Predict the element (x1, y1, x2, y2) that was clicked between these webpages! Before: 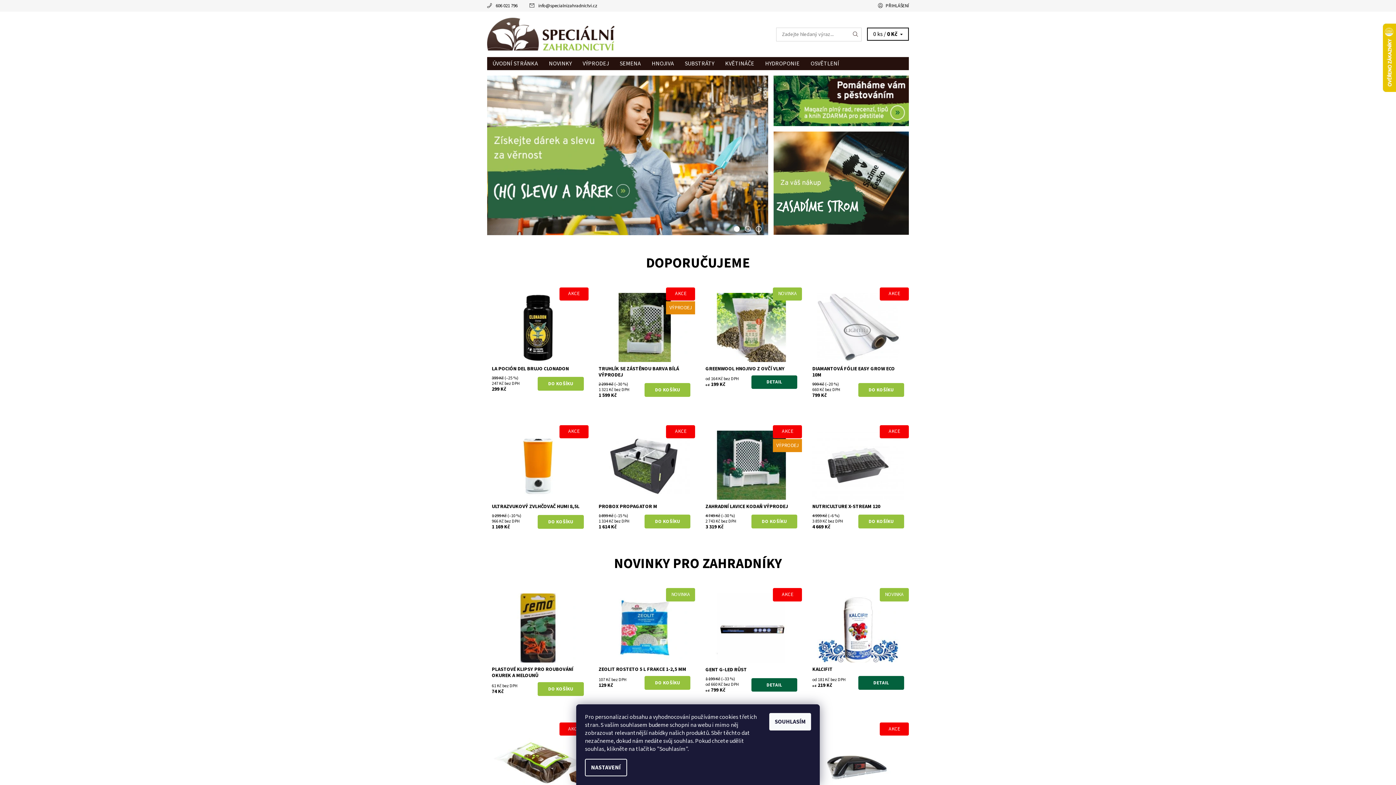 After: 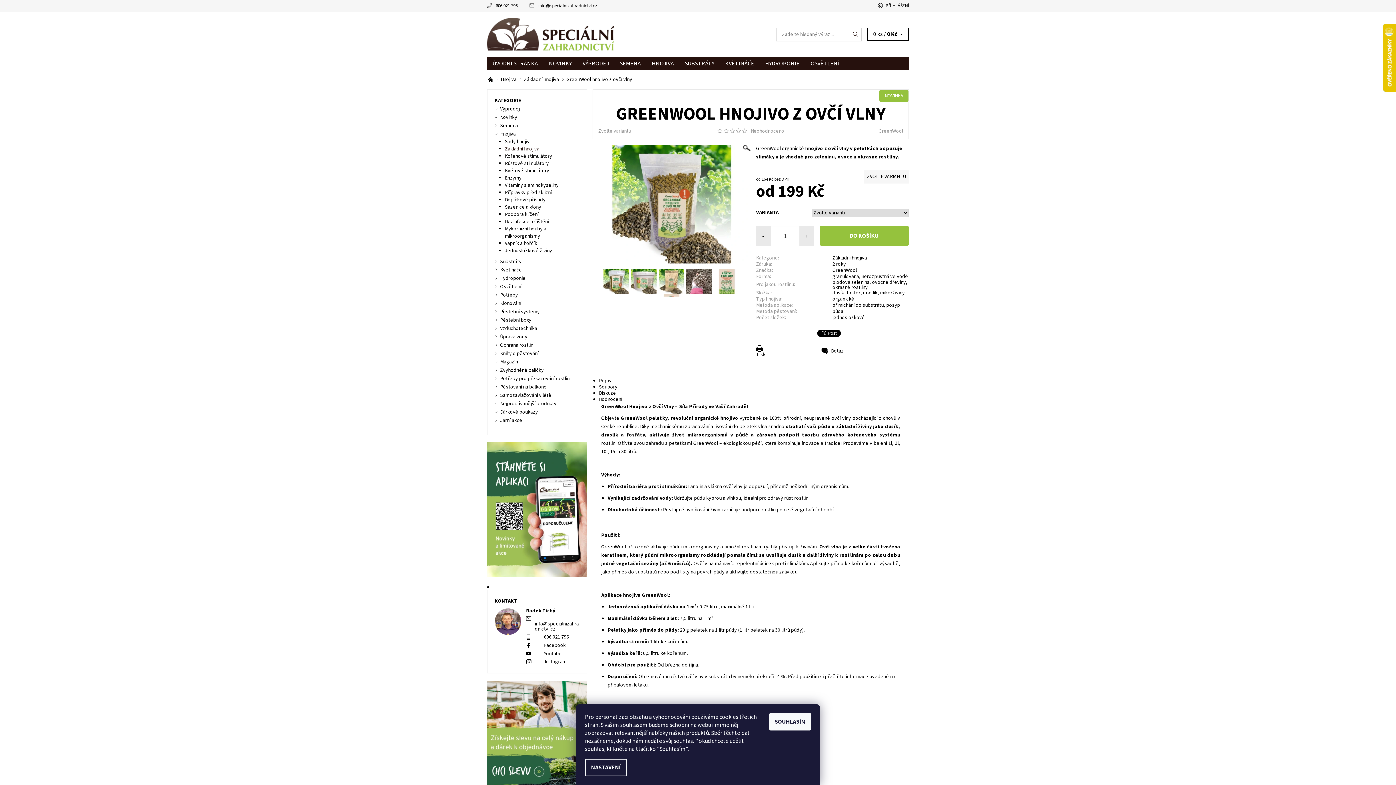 Action: label: DETAIL bbox: (751, 375, 797, 389)